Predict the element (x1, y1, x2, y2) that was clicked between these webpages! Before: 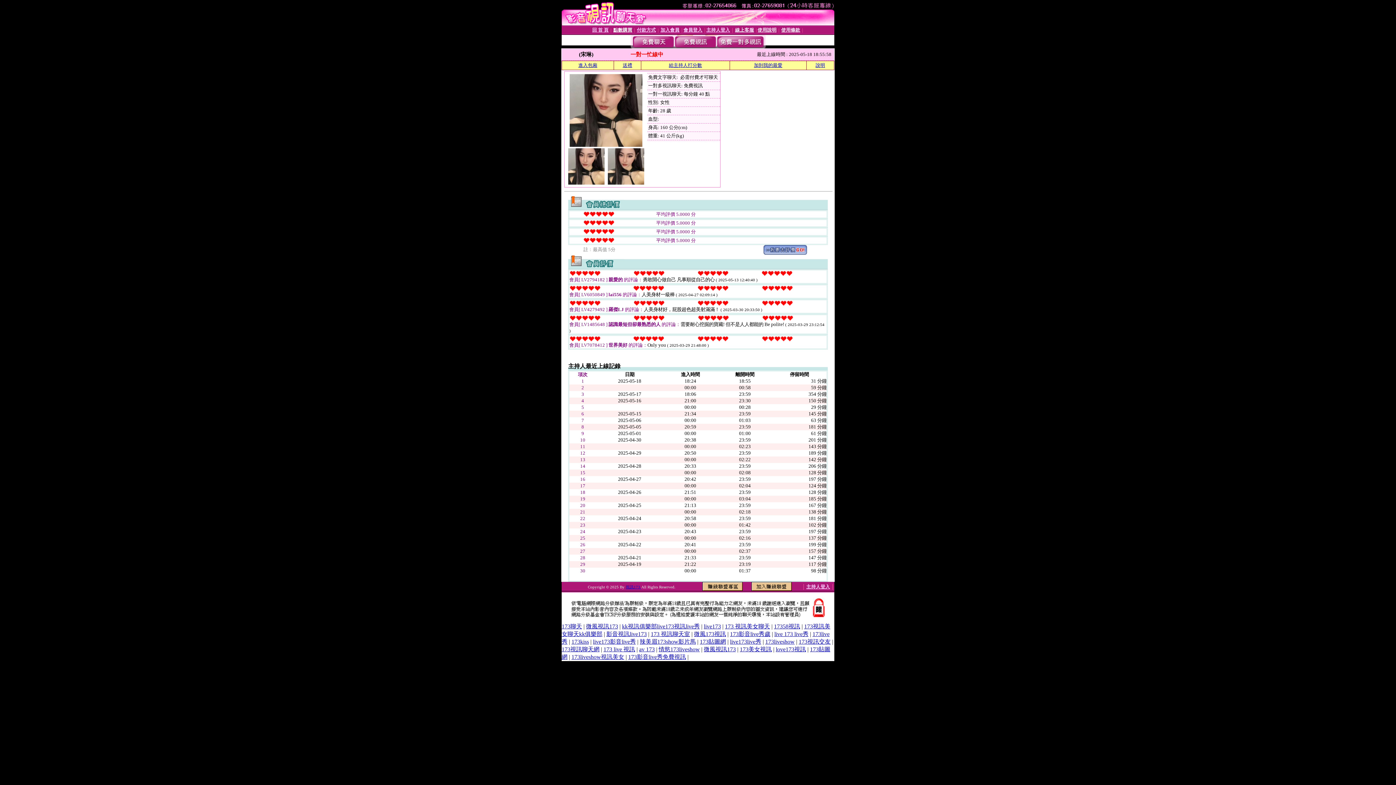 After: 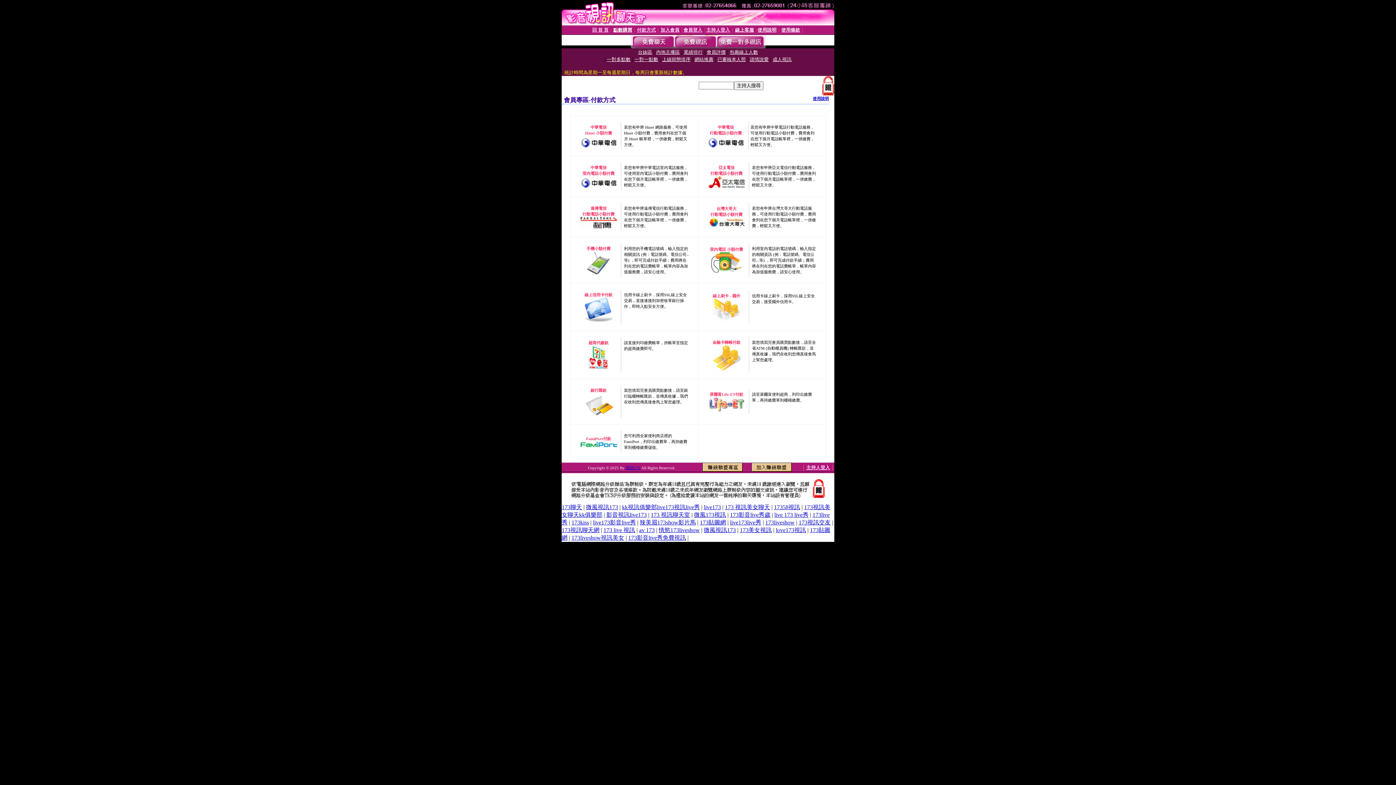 Action: bbox: (637, 27, 656, 32) label: 付款方式